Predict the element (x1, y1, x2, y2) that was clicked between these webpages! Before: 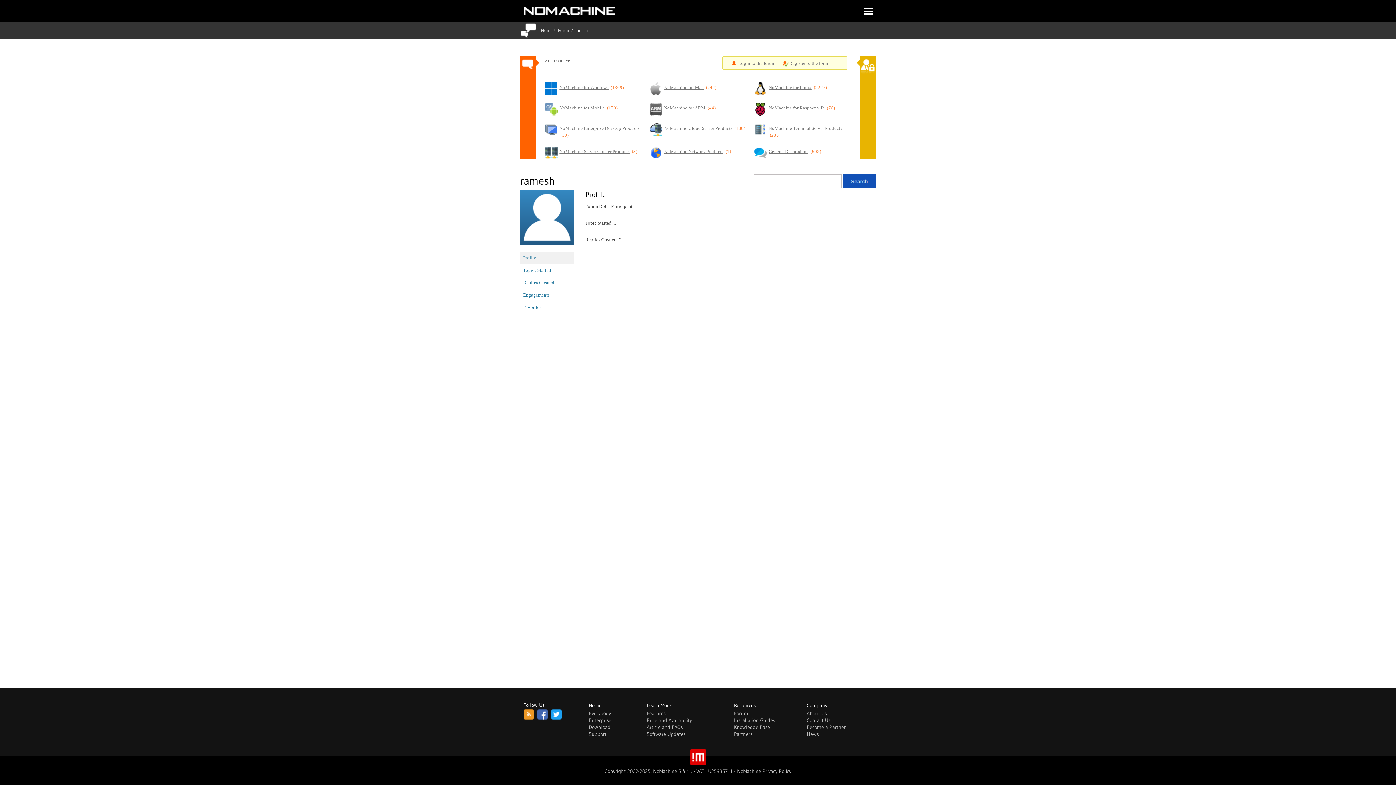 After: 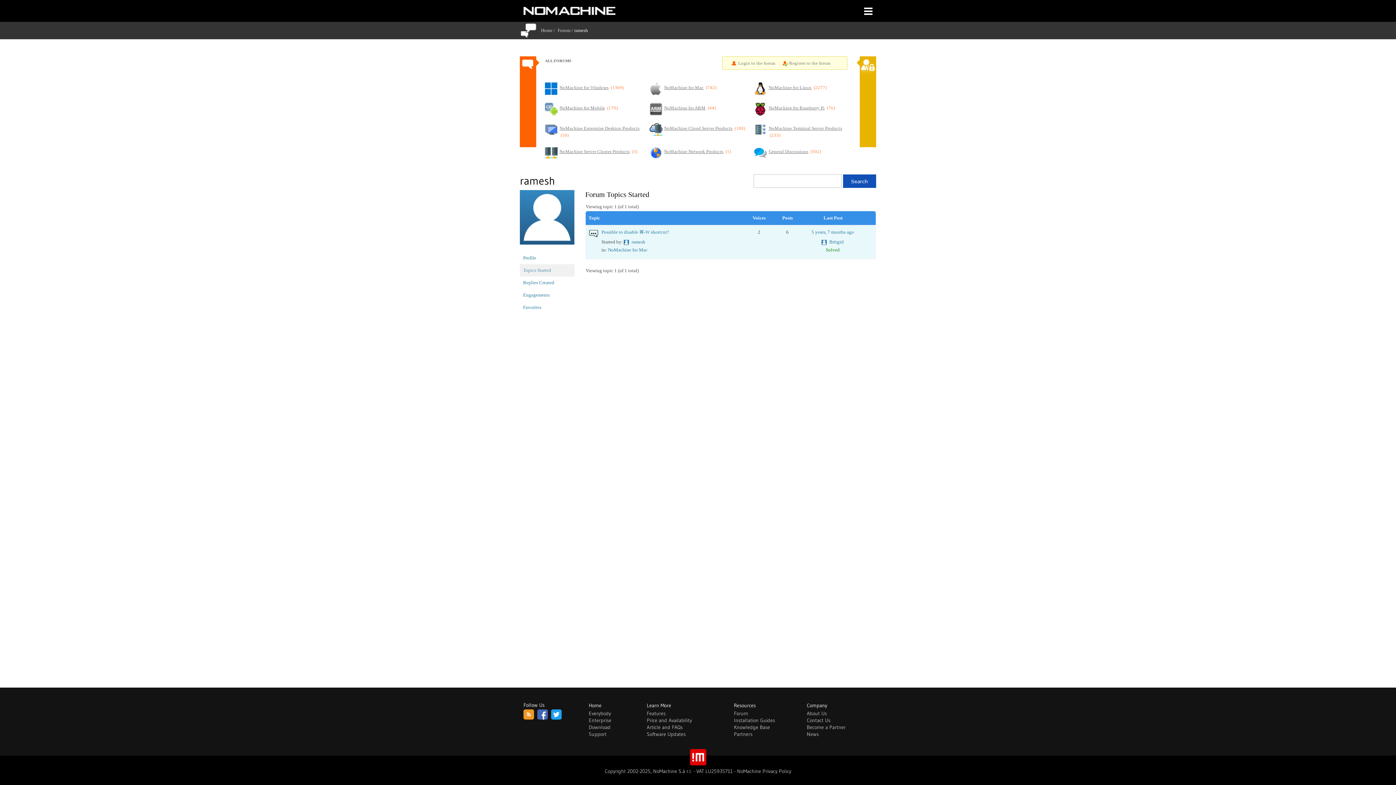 Action: label: Topics Started bbox: (520, 264, 574, 276)